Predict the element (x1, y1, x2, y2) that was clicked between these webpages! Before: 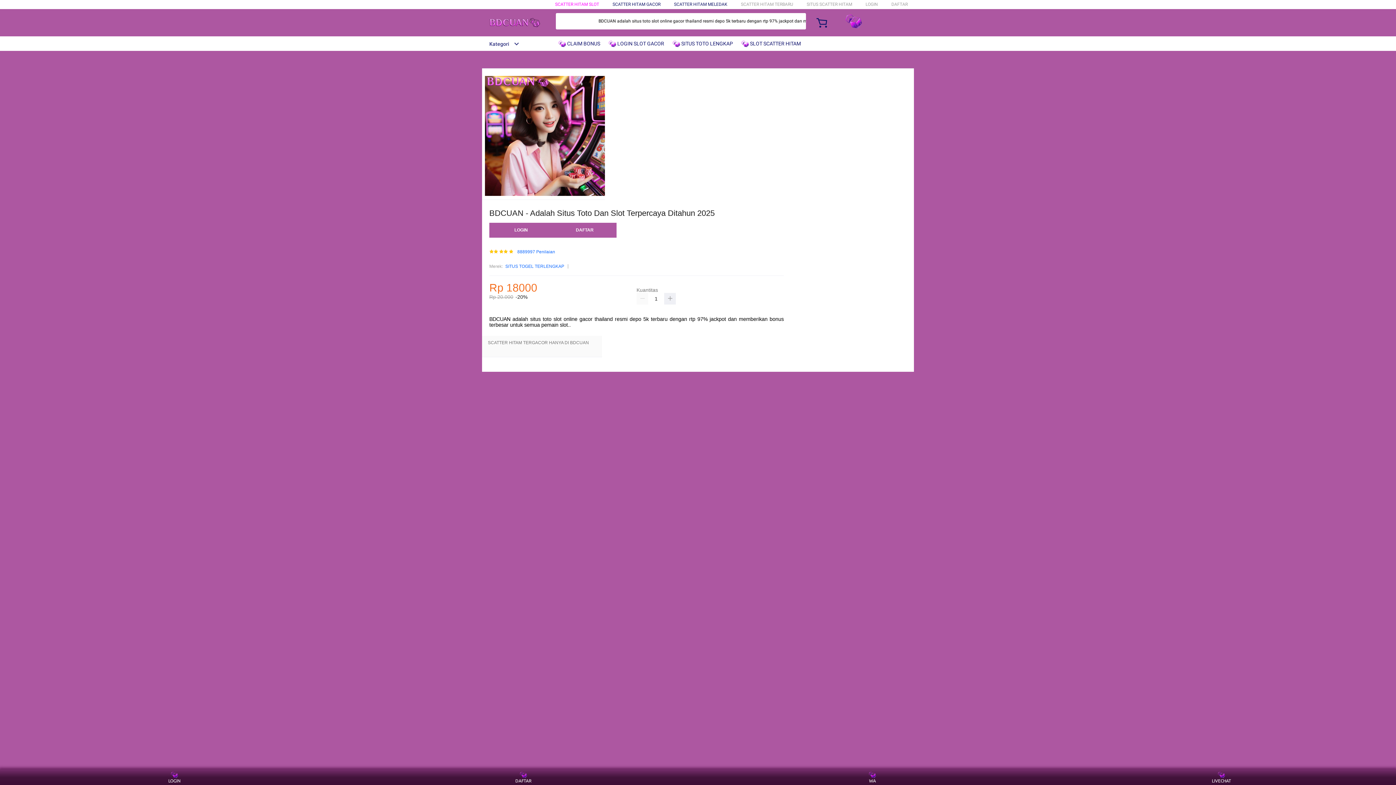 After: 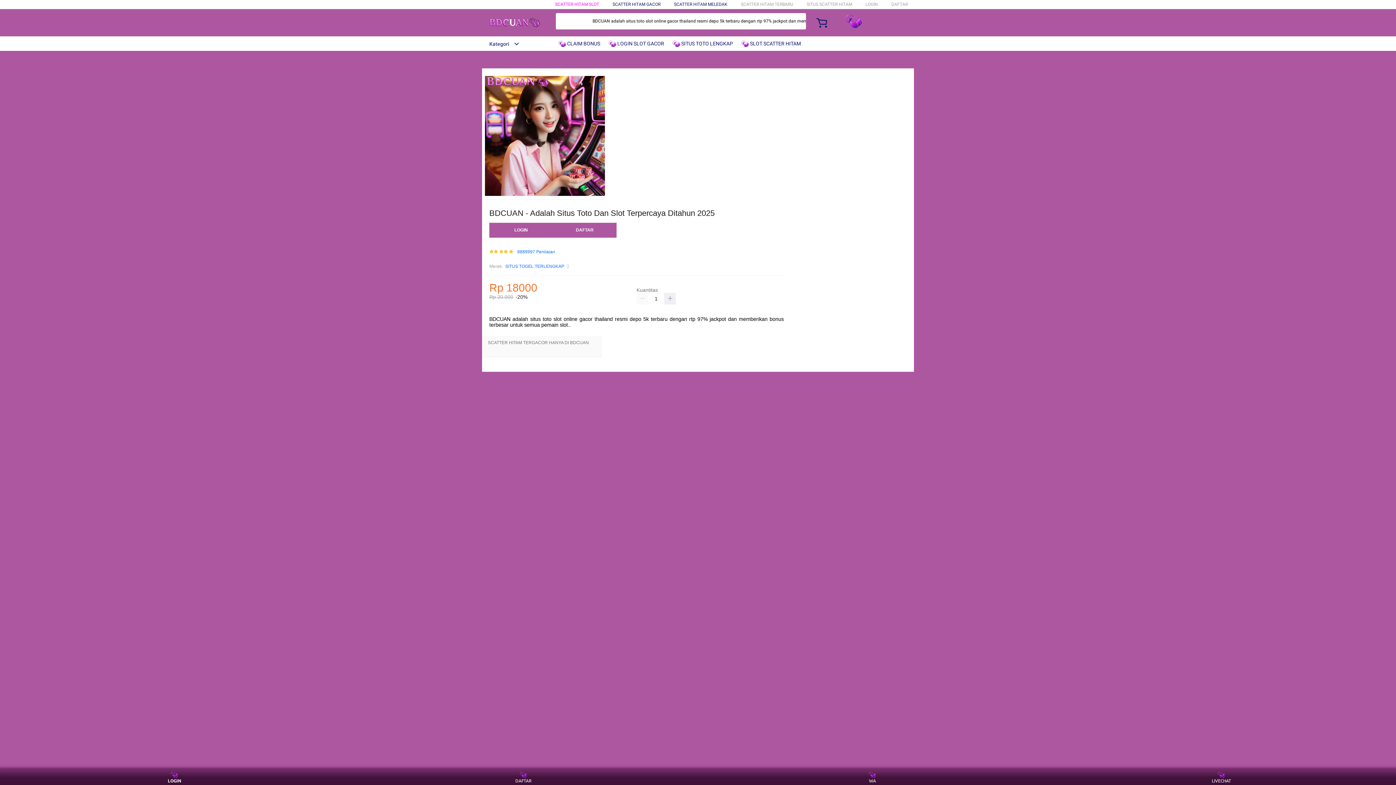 Action: label: LOGIN bbox: (160, 771, 188, 783)